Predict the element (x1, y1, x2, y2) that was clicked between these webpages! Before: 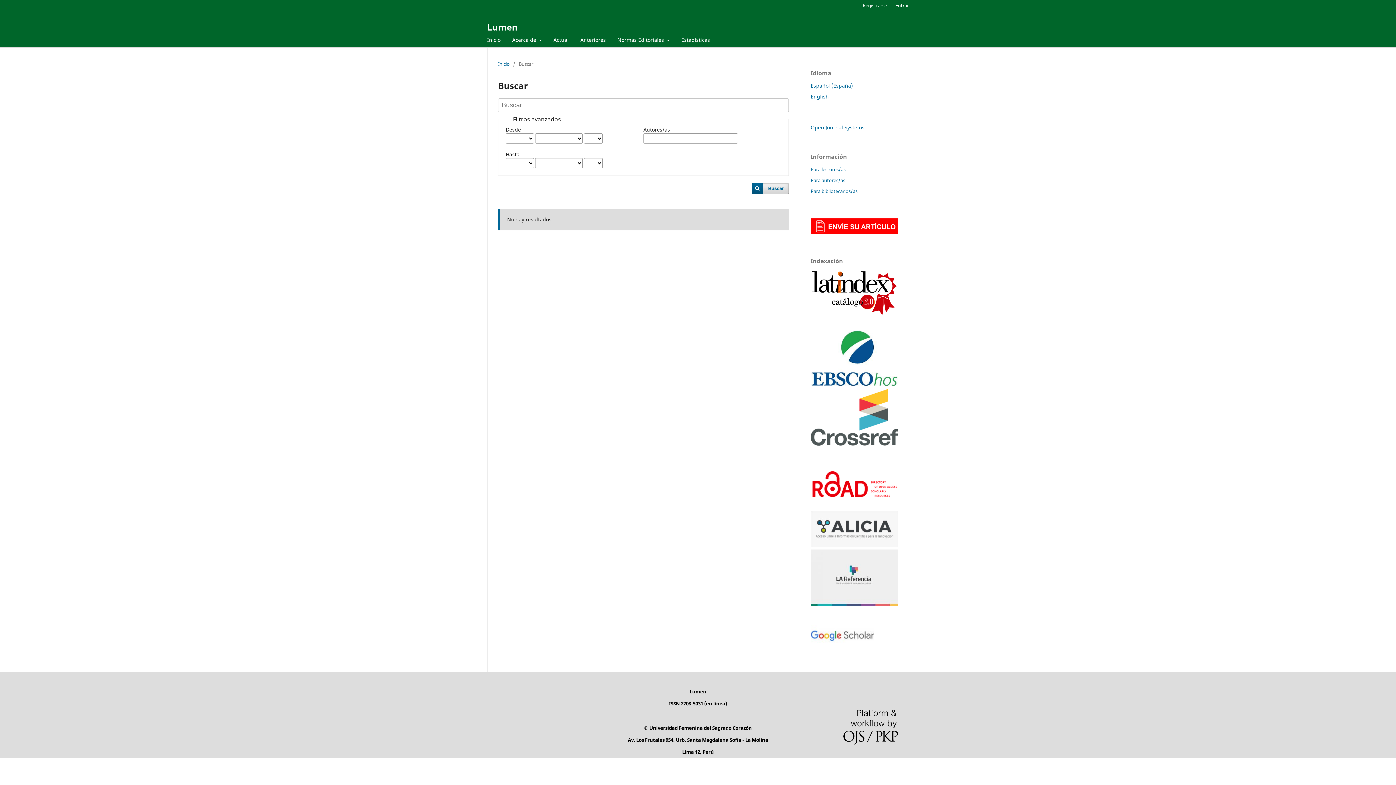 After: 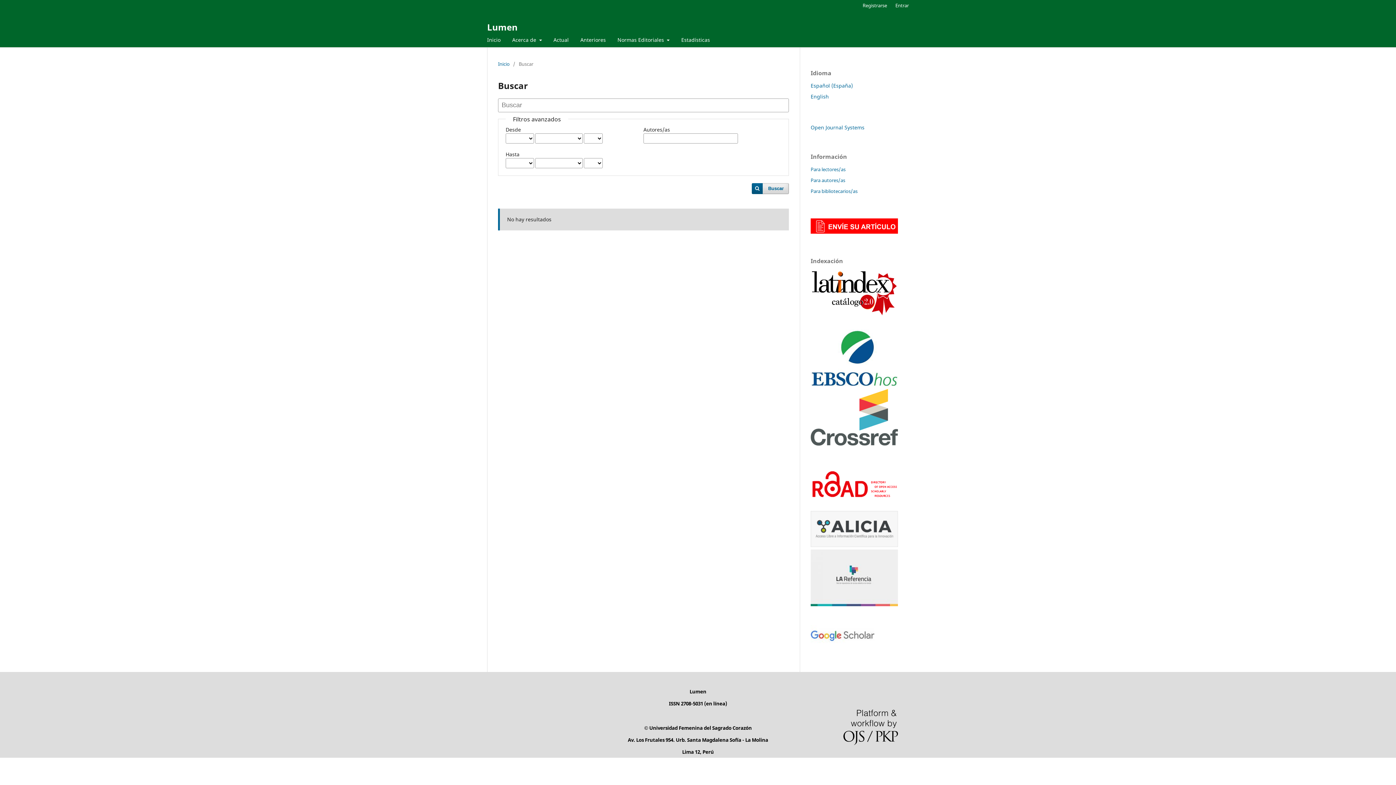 Action: label: Buscar bbox: (751, 183, 789, 194)